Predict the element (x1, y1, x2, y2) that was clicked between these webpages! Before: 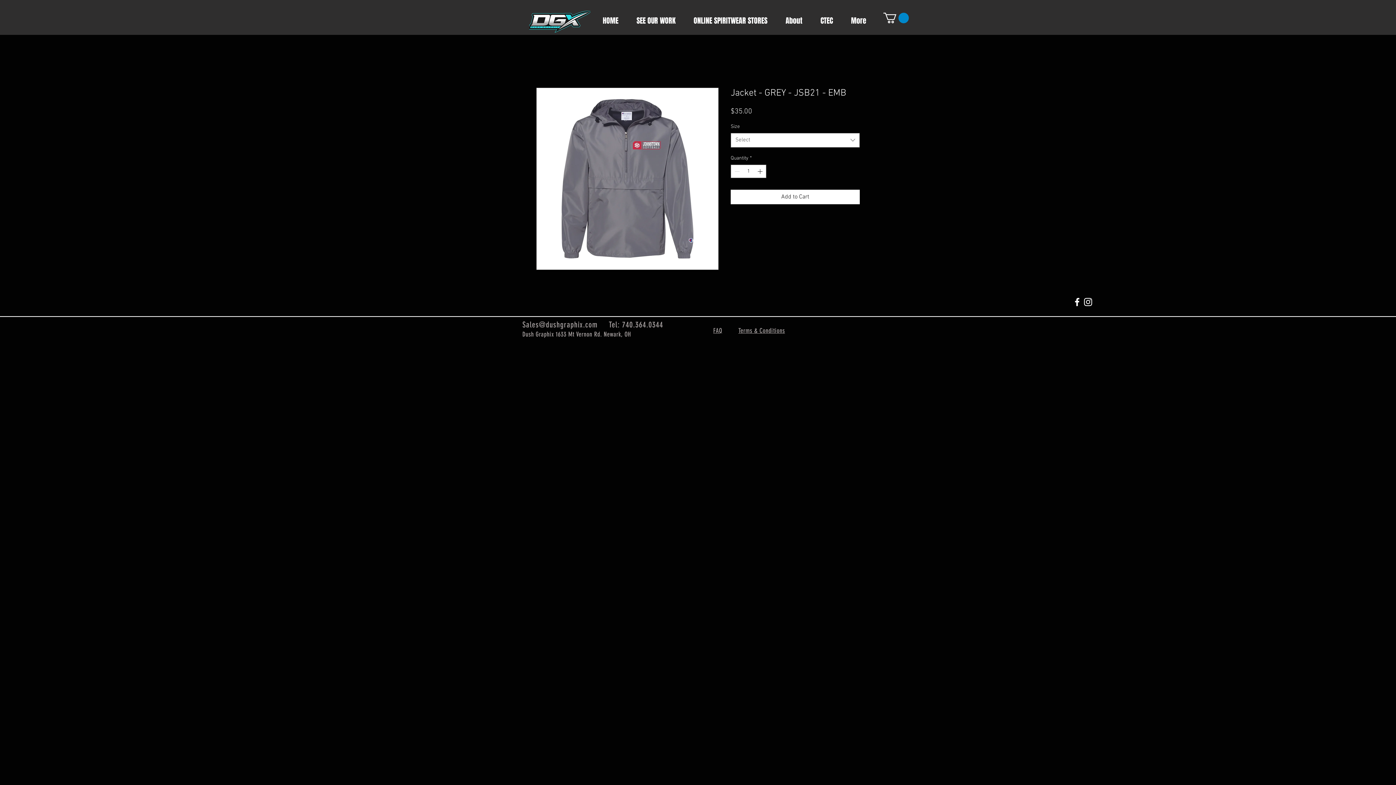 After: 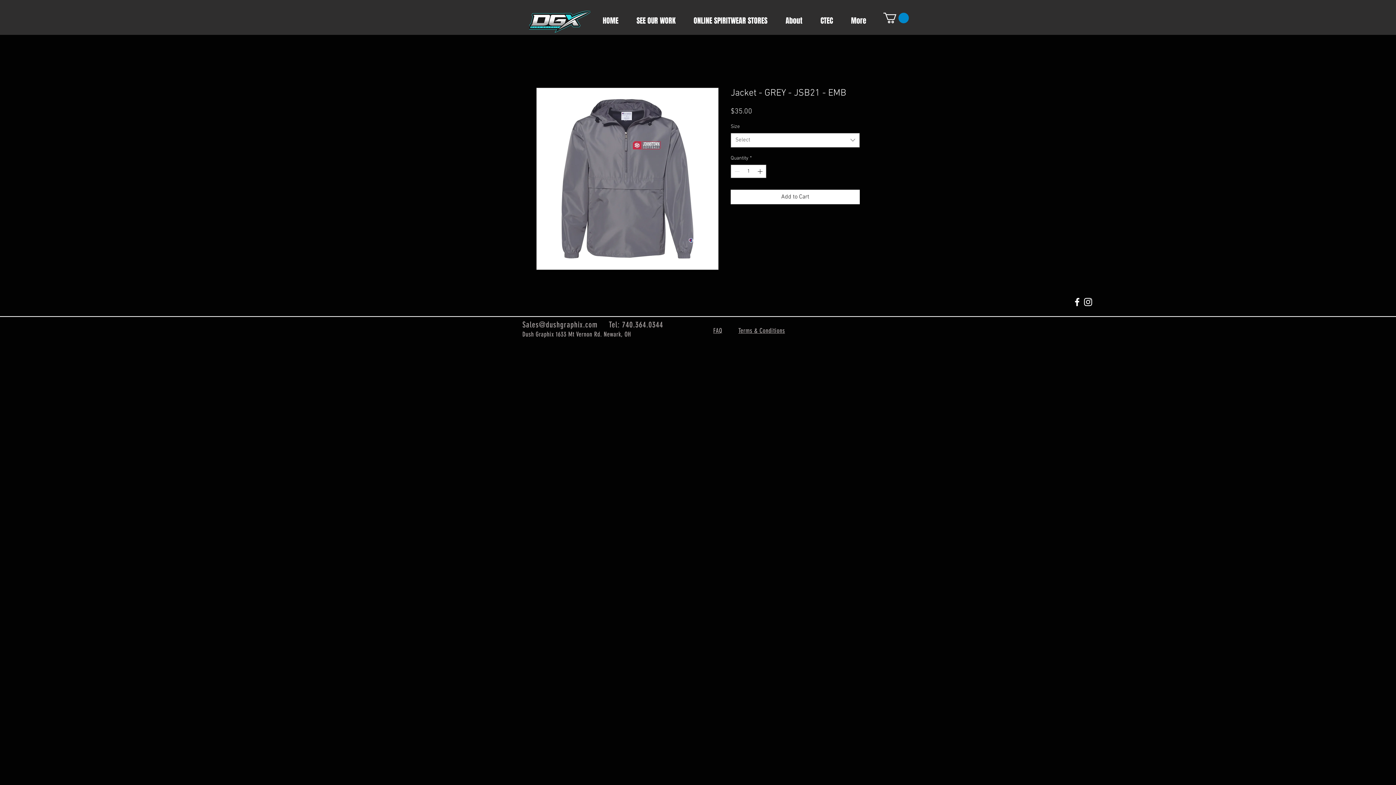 Action: label: White Facebook Icon bbox: (1072, 296, 1082, 307)